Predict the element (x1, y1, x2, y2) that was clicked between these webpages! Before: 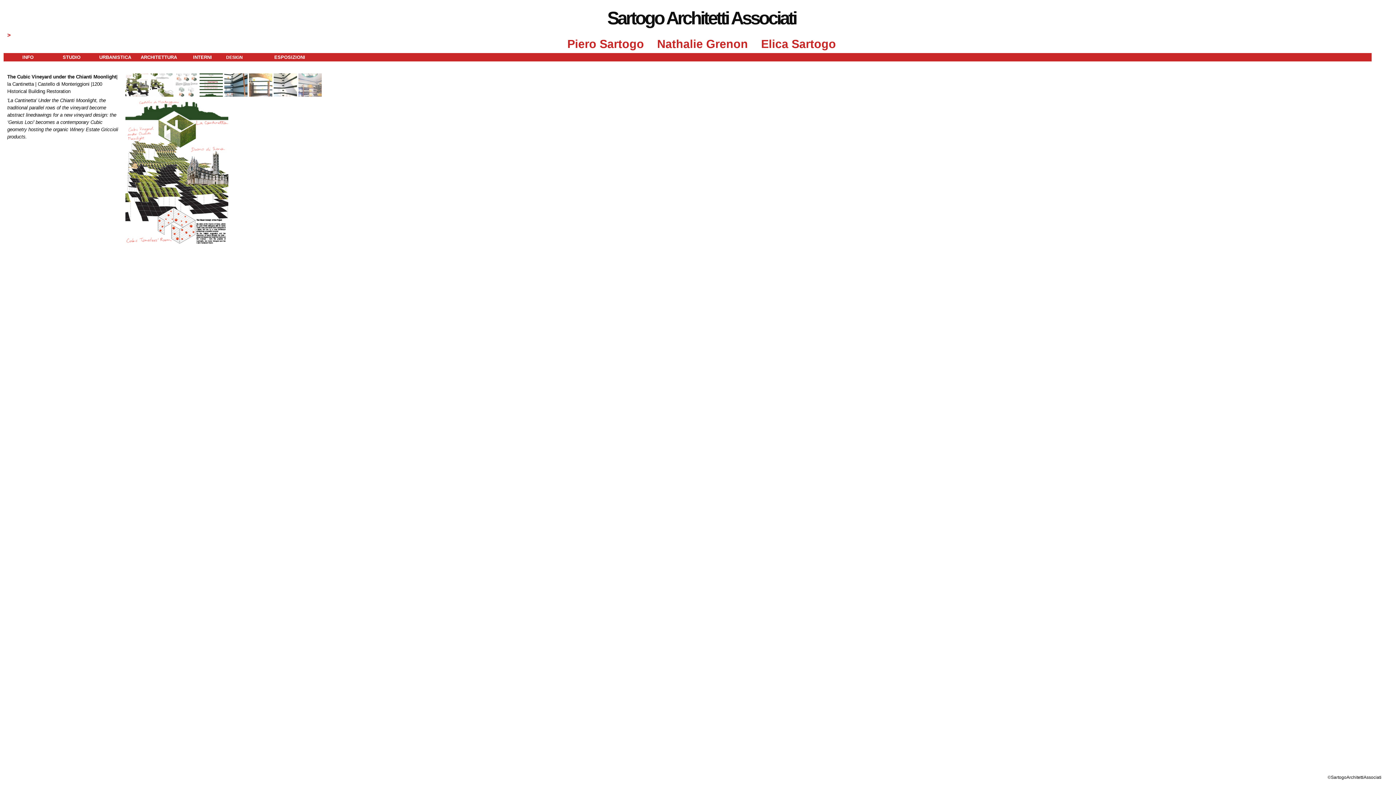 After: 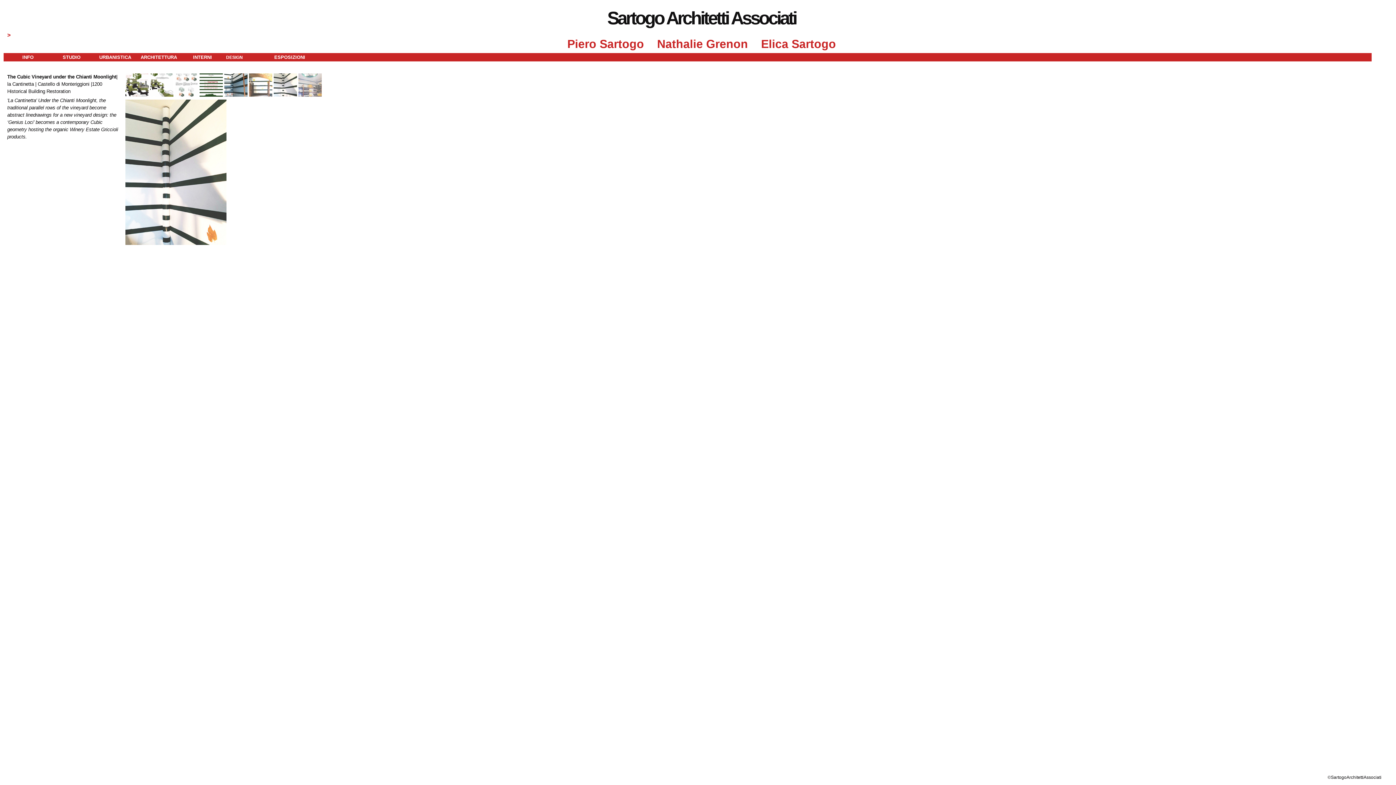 Action: bbox: (273, 94, 297, 99)